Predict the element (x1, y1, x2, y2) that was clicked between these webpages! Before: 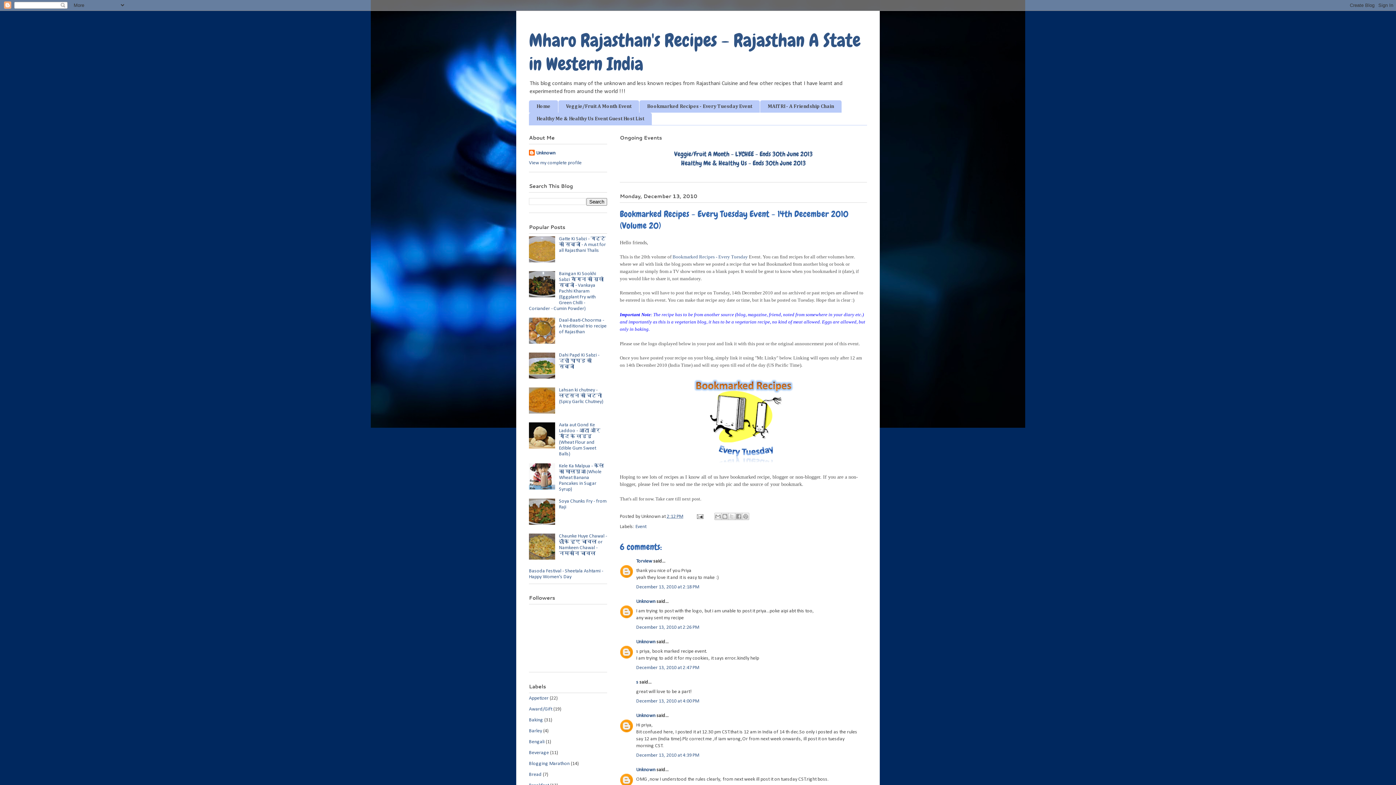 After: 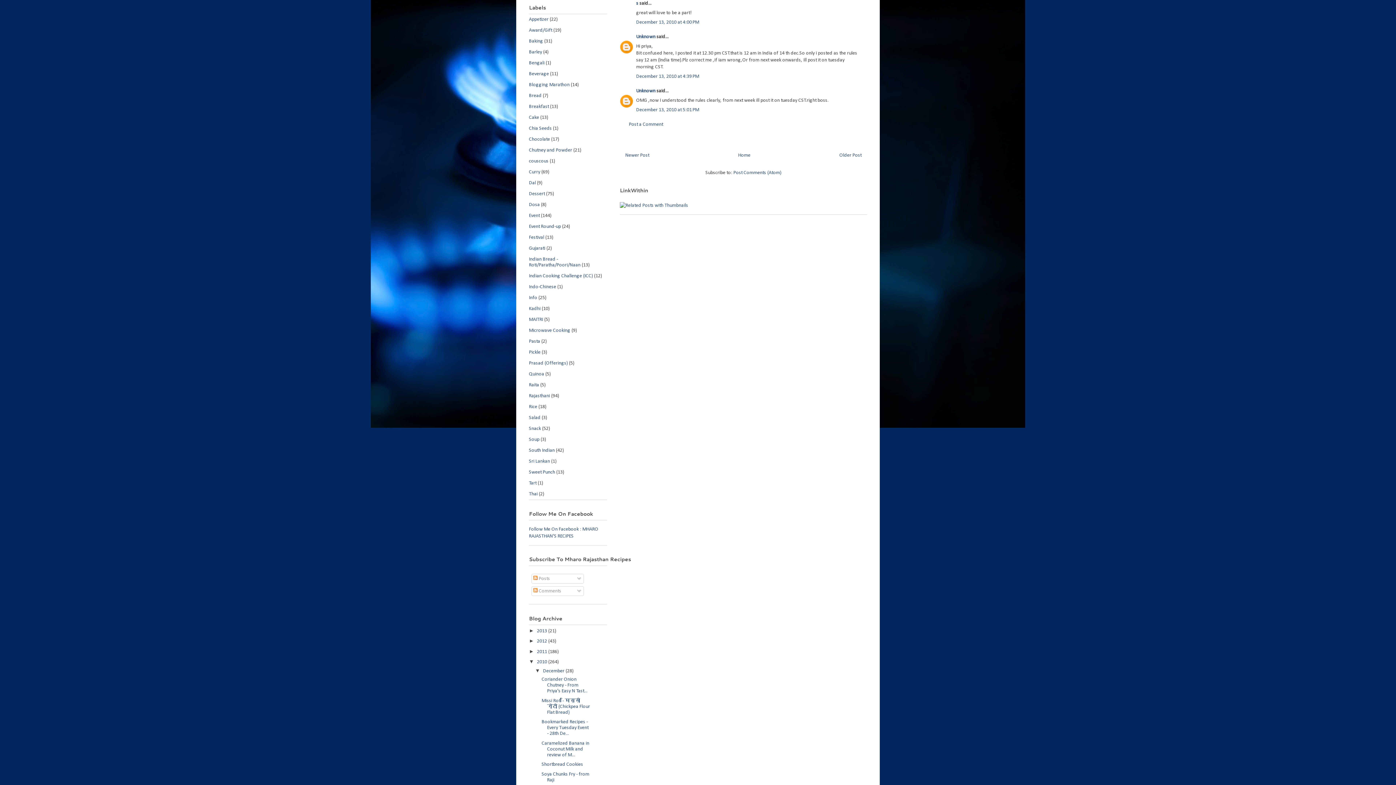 Action: bbox: (636, 698, 699, 704) label: December 13, 2010 at 4:00 PM